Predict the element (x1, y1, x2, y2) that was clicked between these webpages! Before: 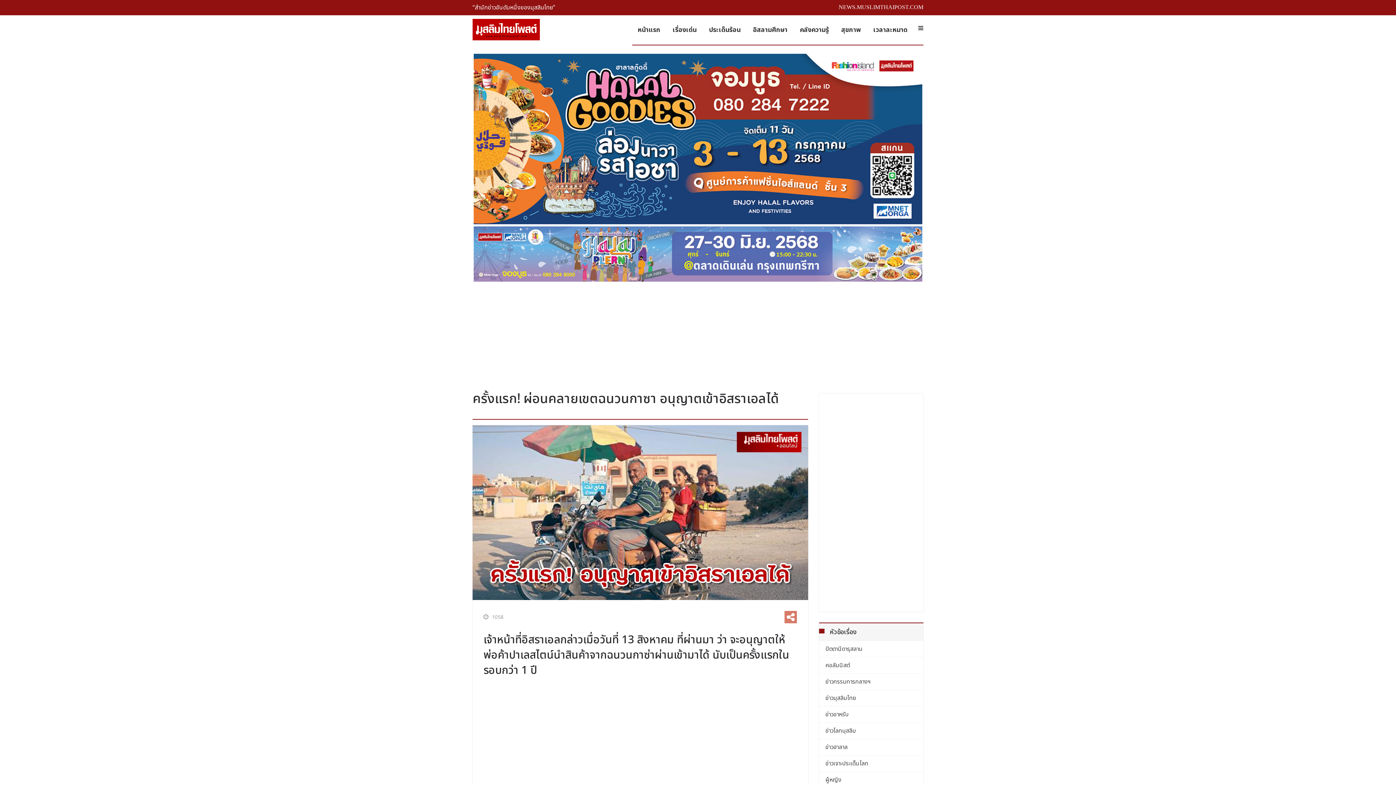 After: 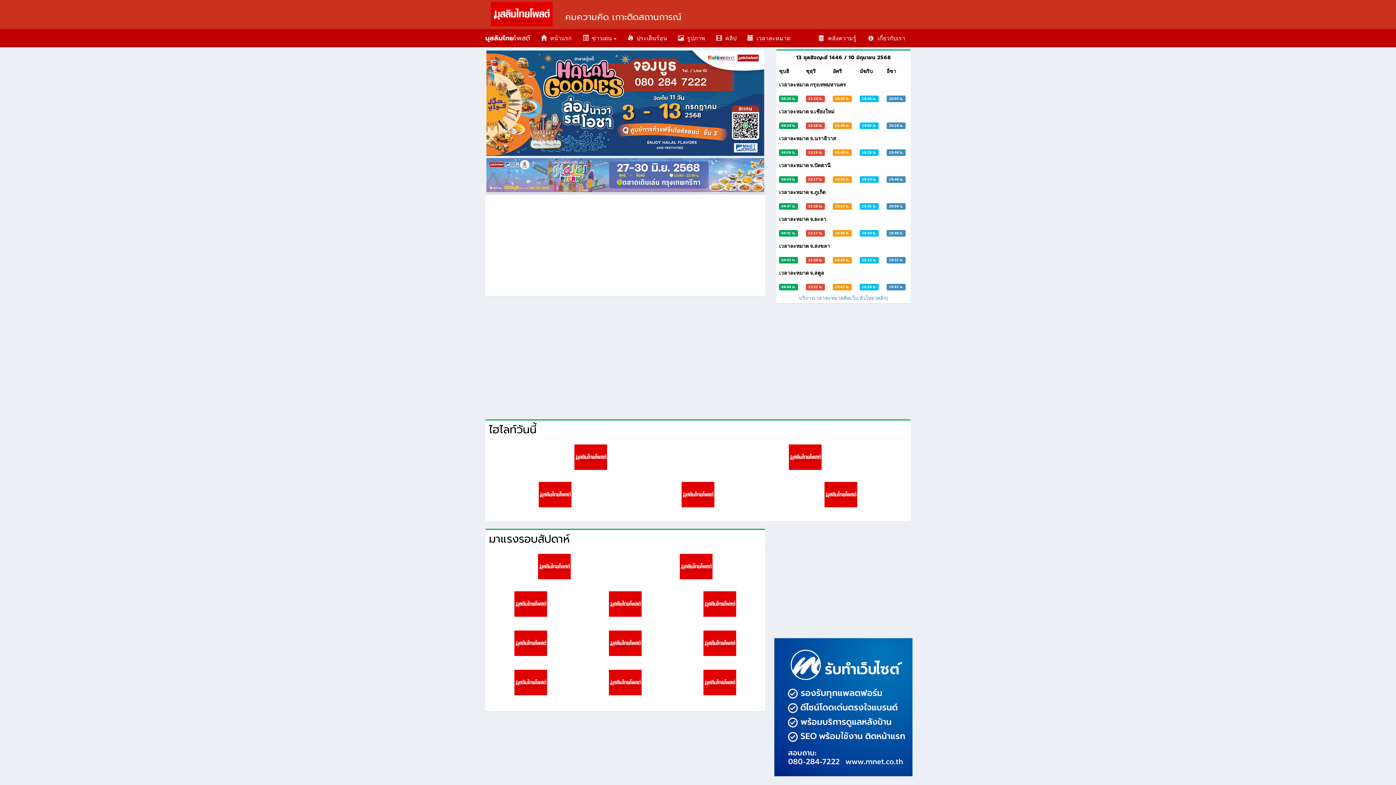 Action: label: สุขภาพ bbox: (836, 15, 866, 44)